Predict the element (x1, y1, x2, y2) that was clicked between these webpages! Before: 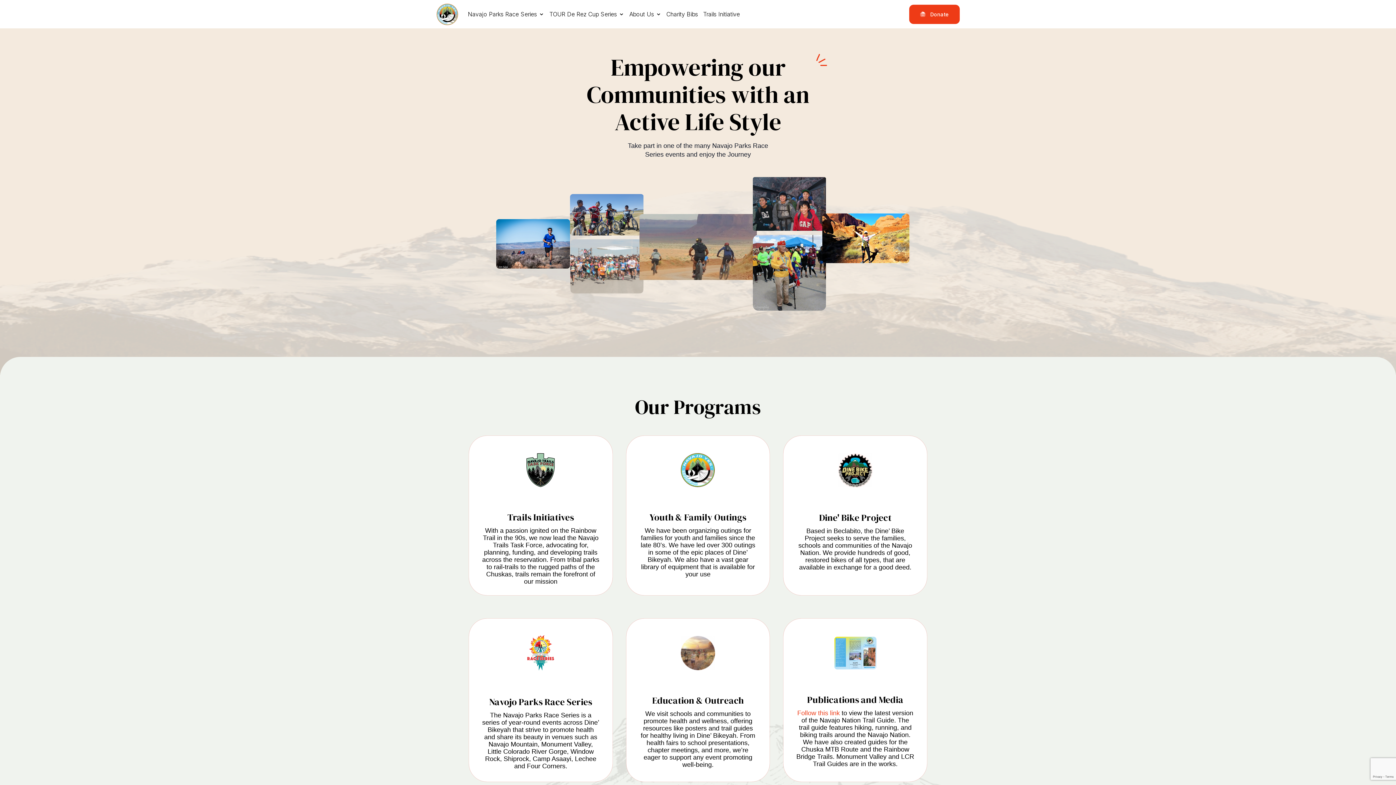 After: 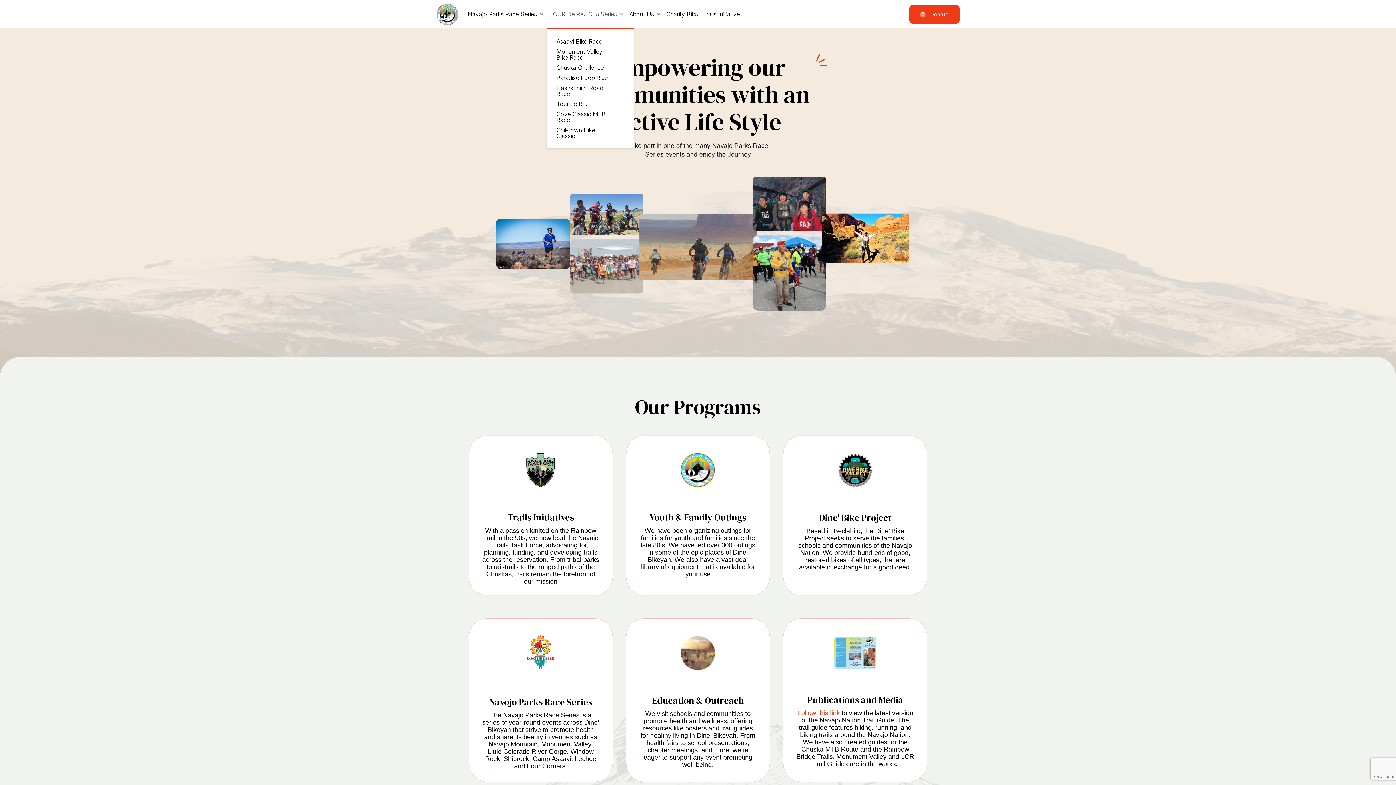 Action: bbox: (549, 0, 624, 28) label: TOUR De Rez Cup Series